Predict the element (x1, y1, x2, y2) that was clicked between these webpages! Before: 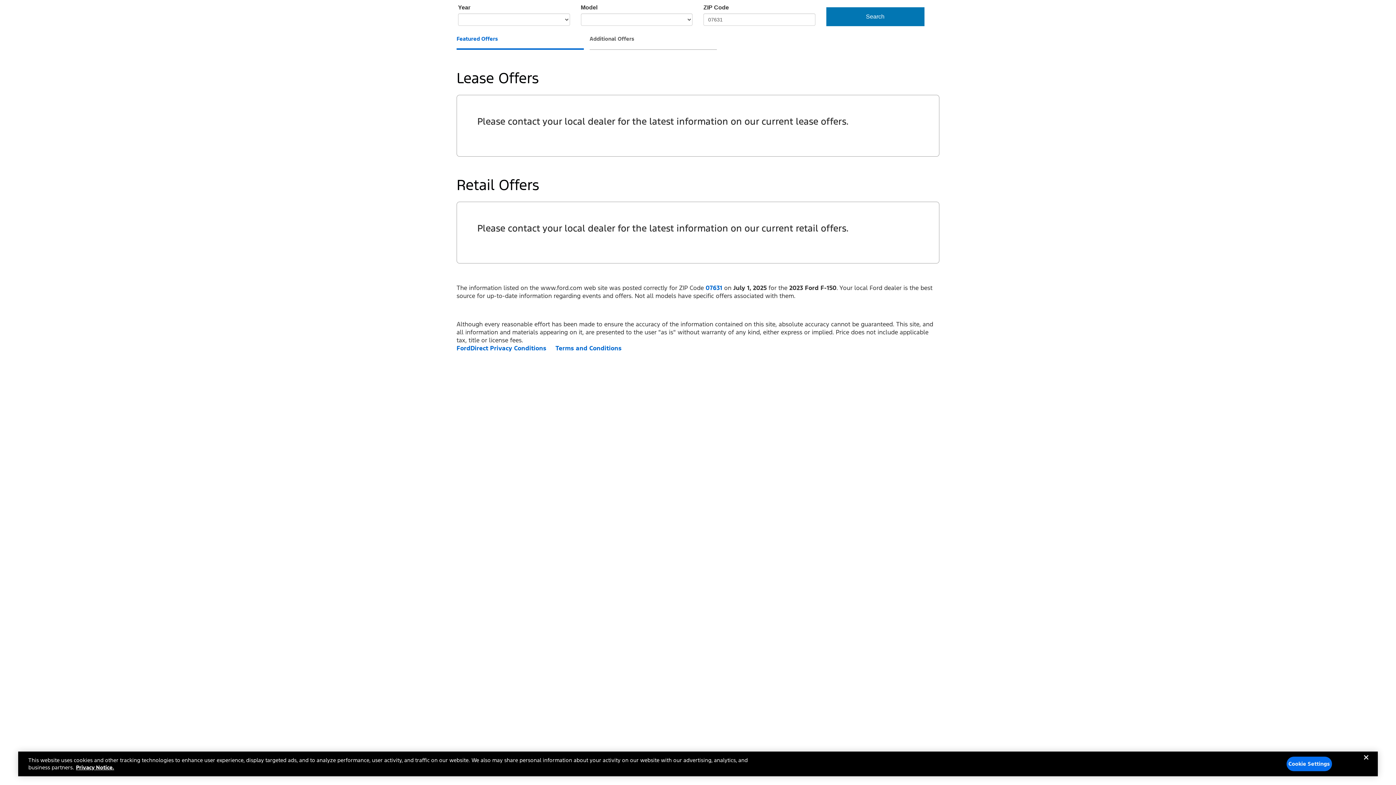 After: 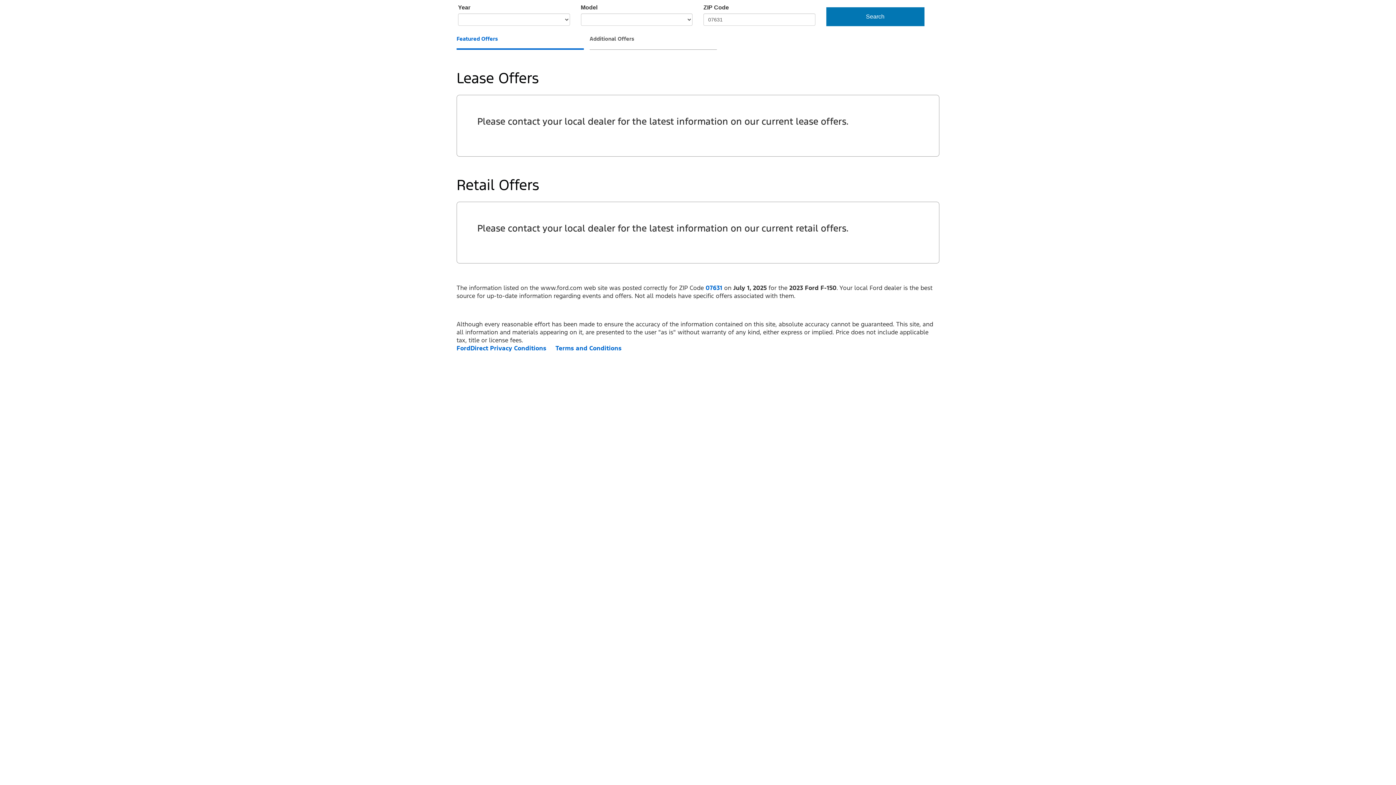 Action: label: Close bbox: (1358, 755, 1374, 771)